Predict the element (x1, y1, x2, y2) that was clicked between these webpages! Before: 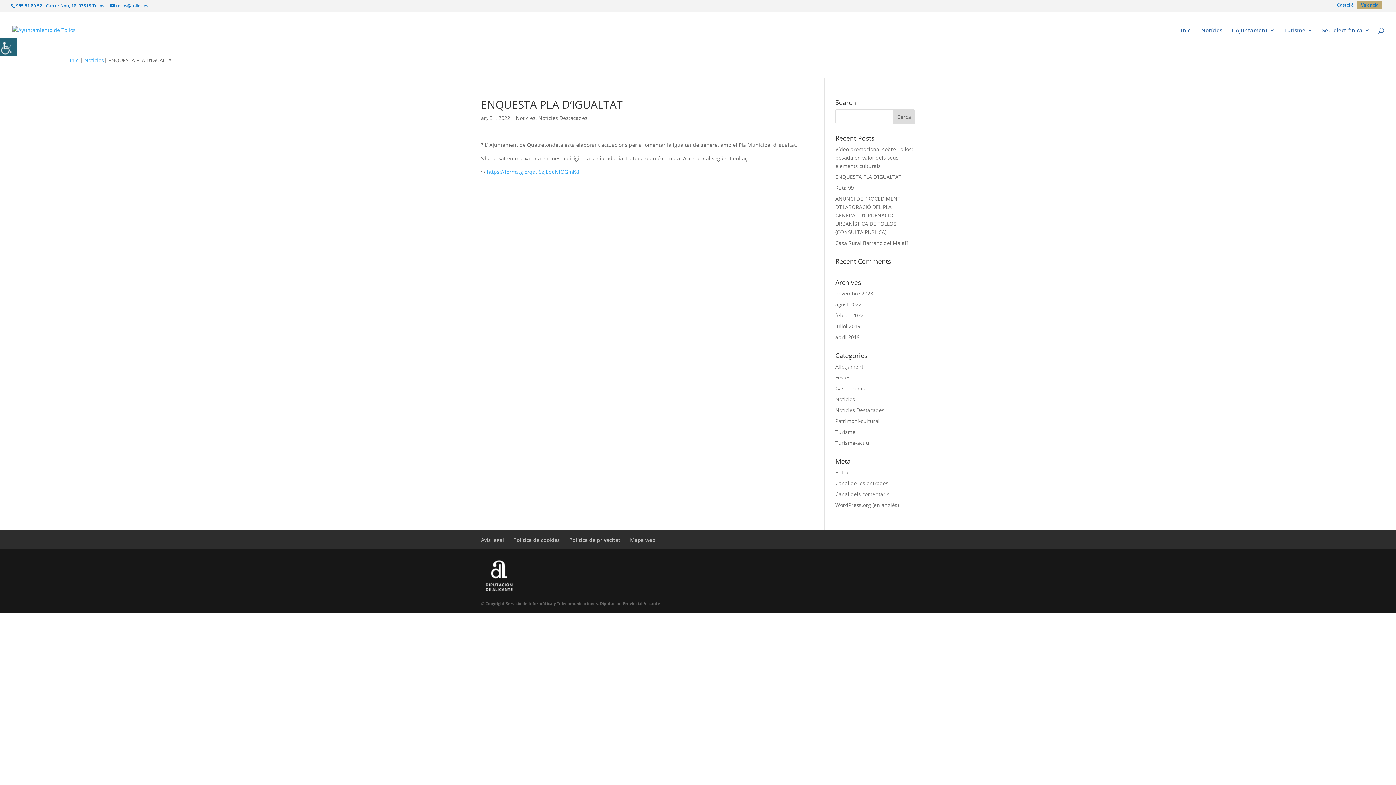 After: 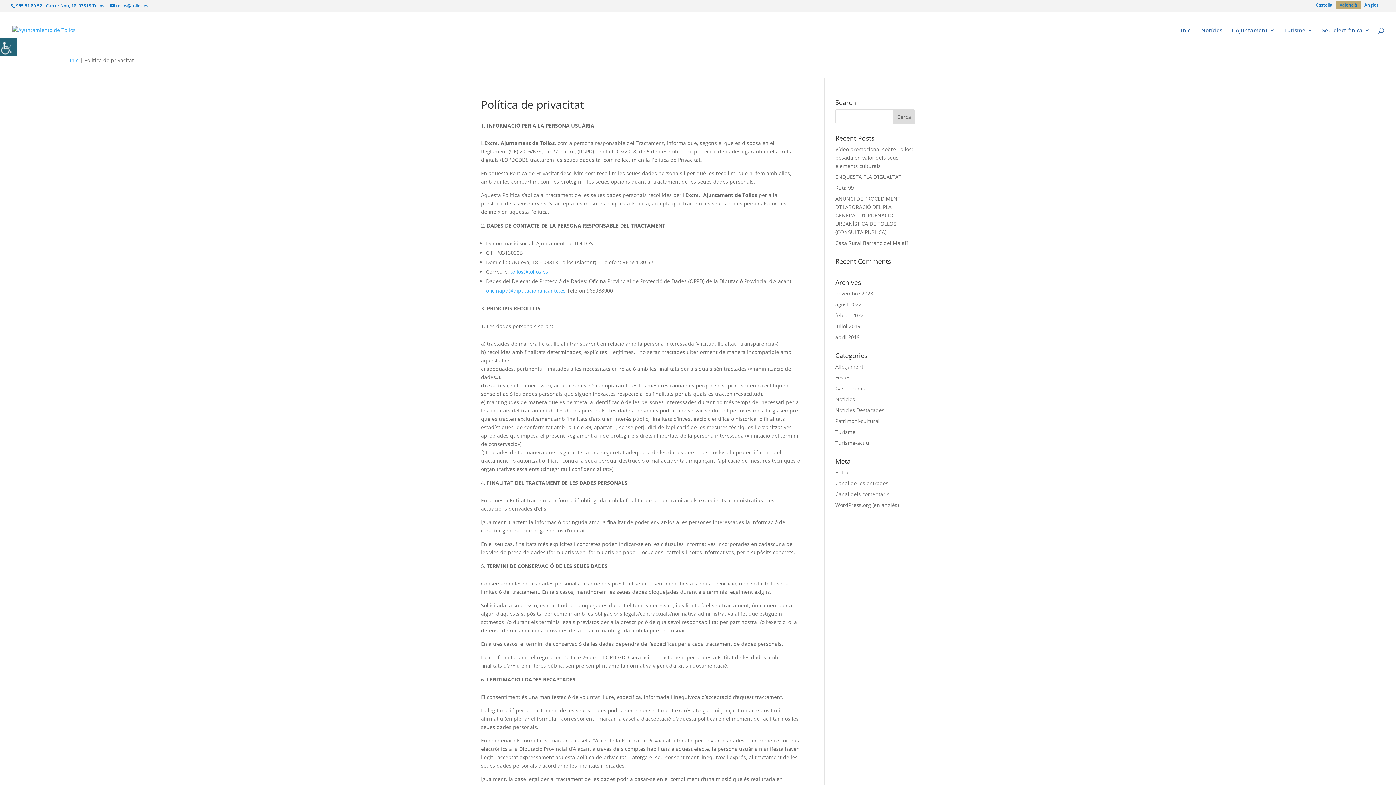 Action: bbox: (569, 536, 620, 543) label: Política de privacitat